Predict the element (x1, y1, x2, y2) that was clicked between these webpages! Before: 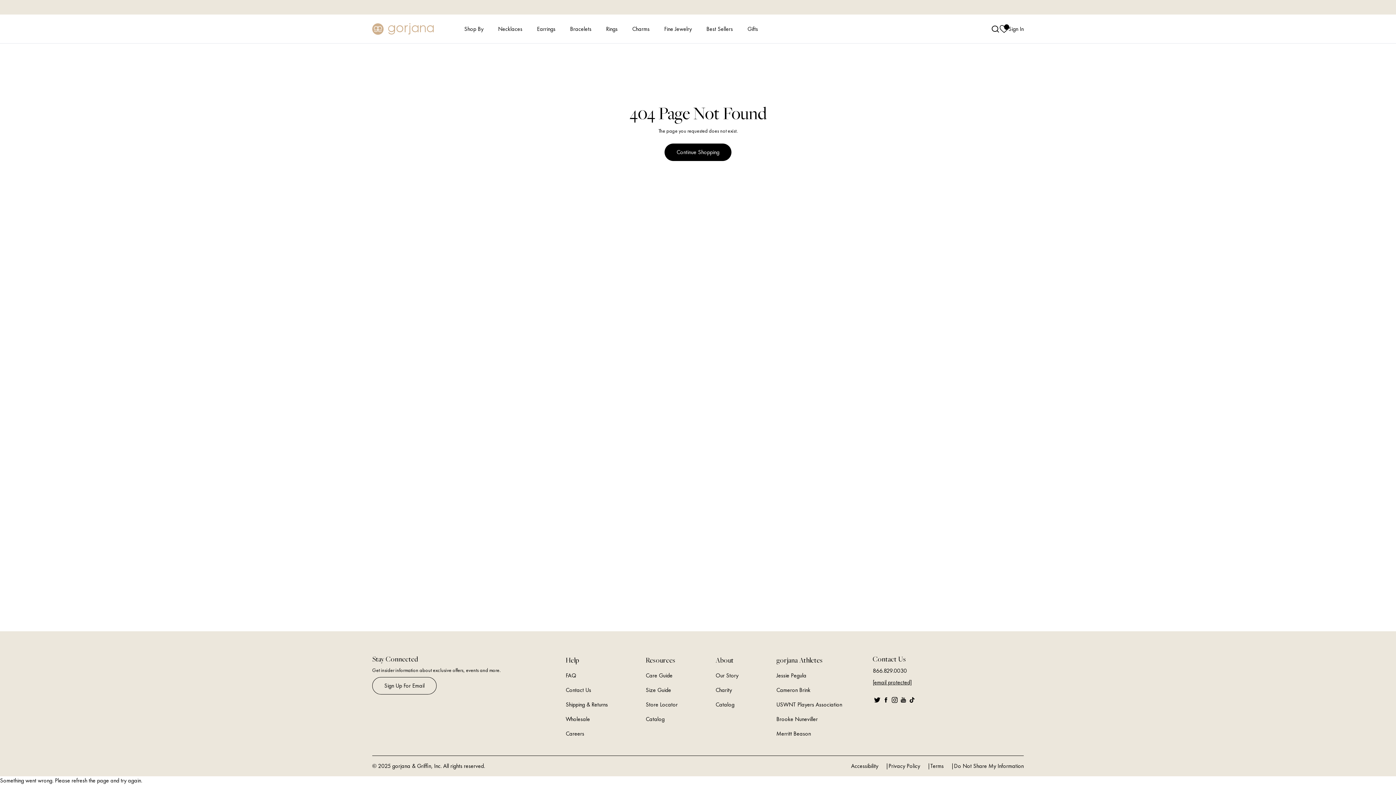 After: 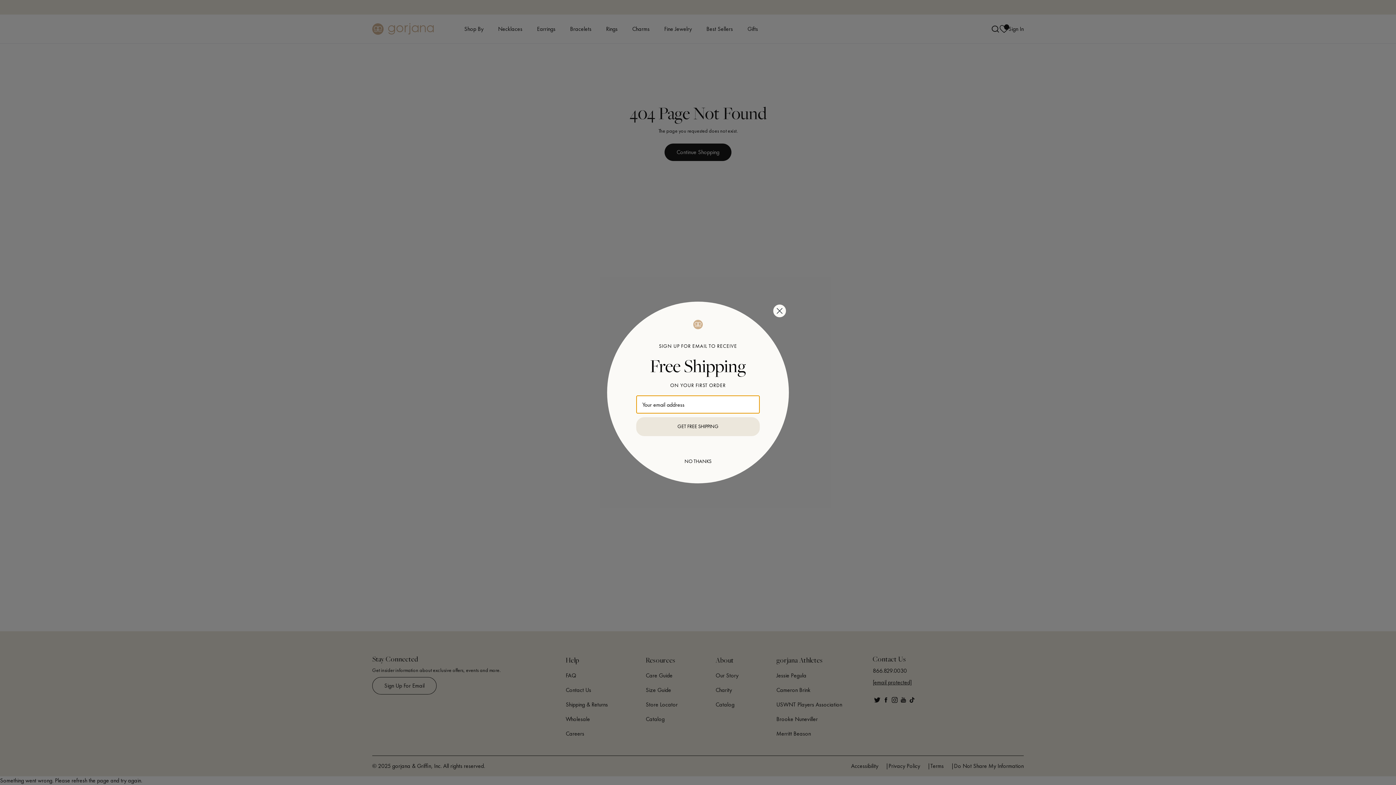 Action: label: Follow us on twitter - Opens external website in a new window. bbox: (872, 698, 881, 706)